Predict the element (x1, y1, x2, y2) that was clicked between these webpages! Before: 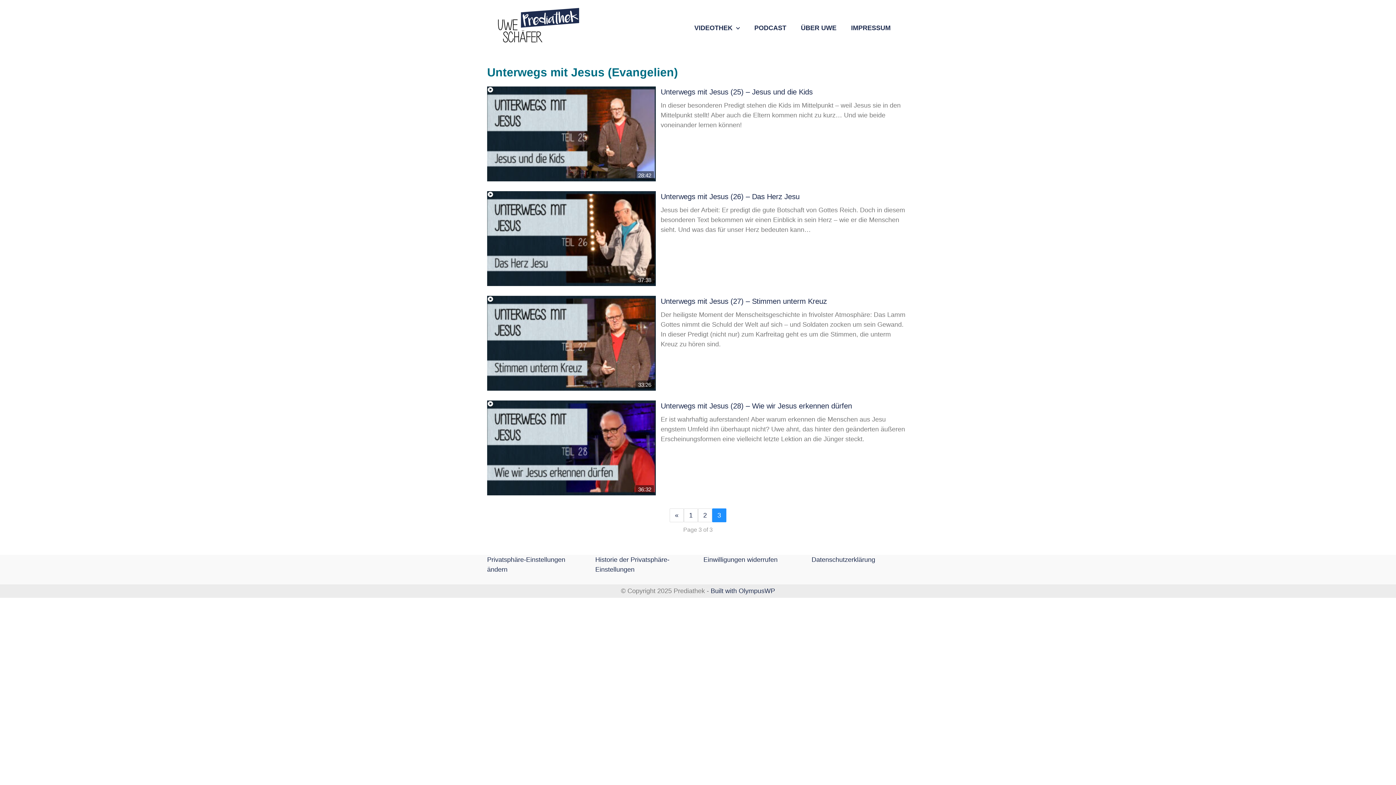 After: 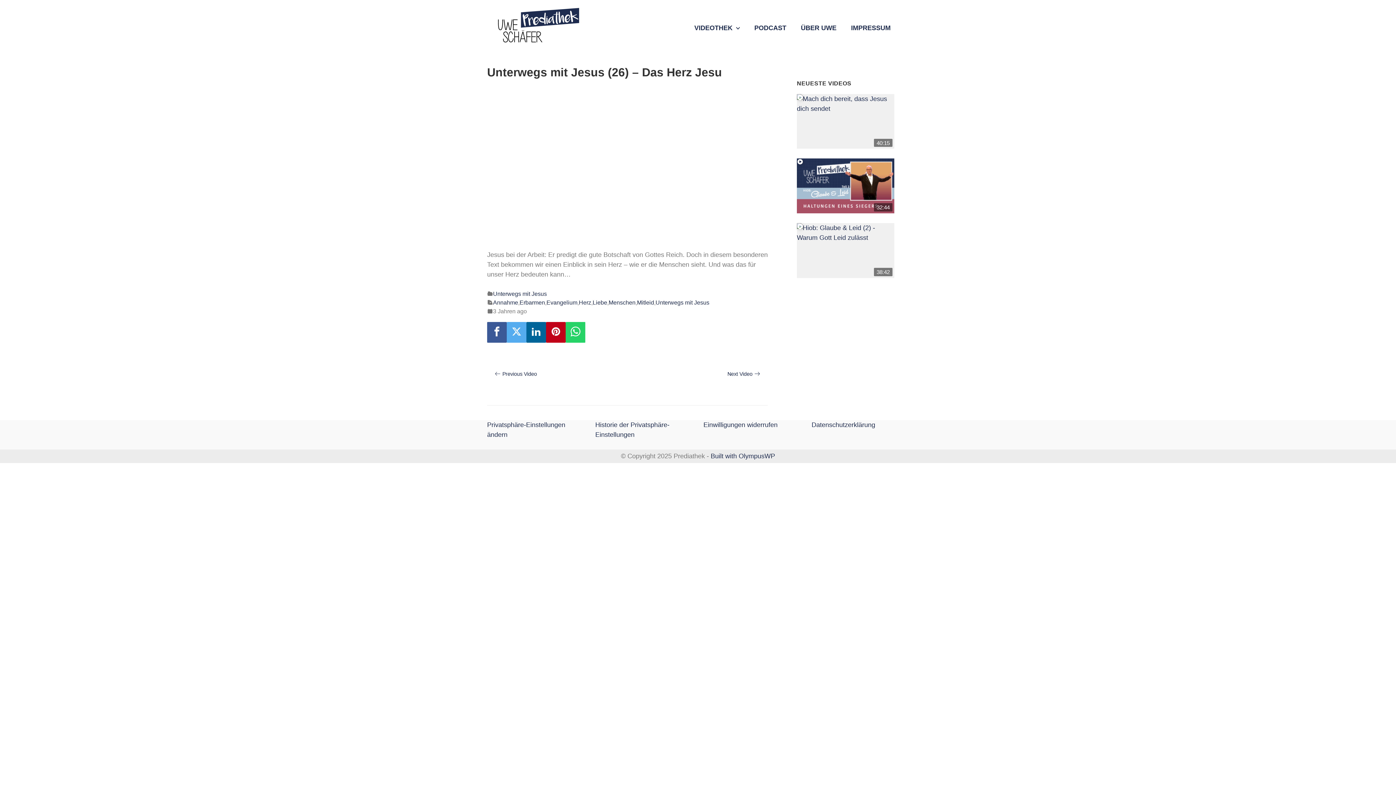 Action: label: Unterwegs mit Jesus (26) – Das Herz Jesu bbox: (660, 192, 799, 200)